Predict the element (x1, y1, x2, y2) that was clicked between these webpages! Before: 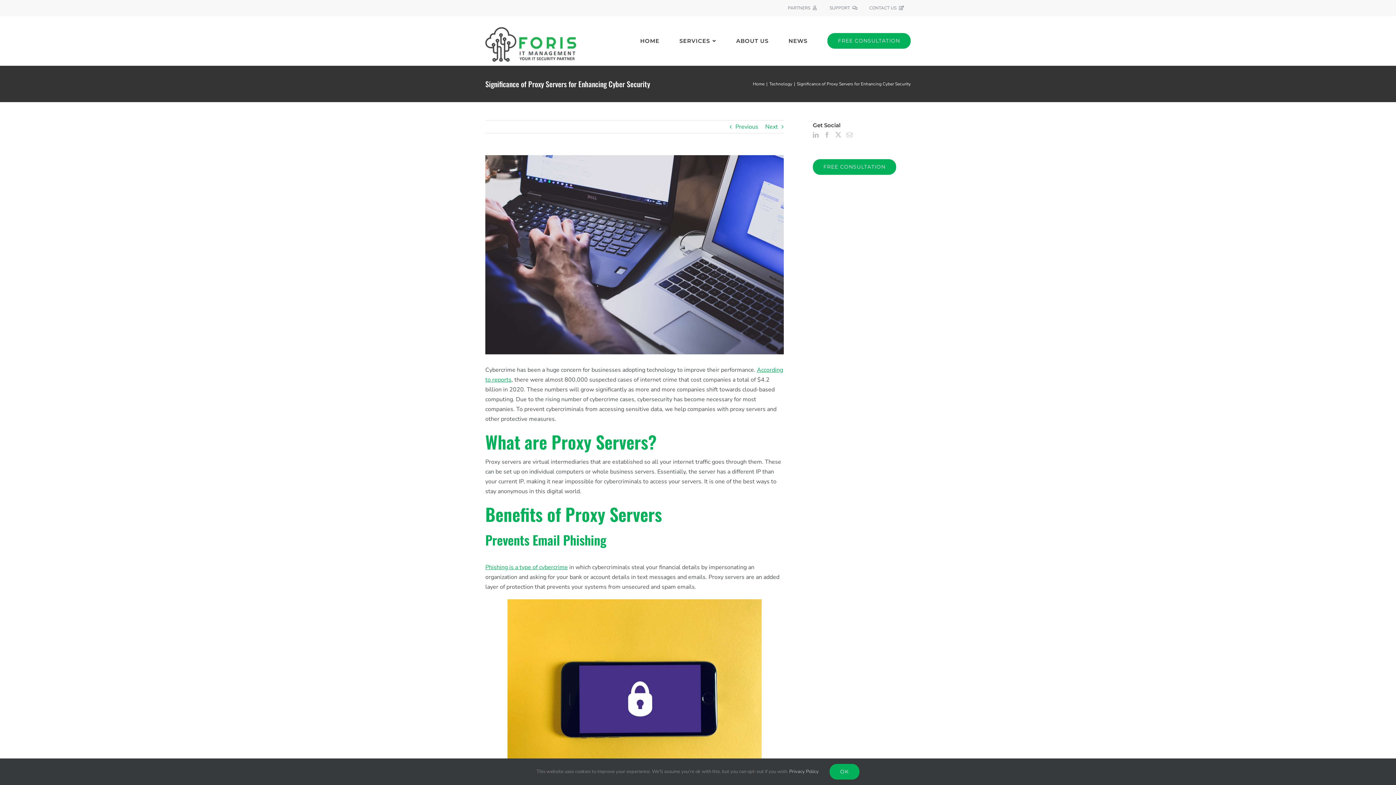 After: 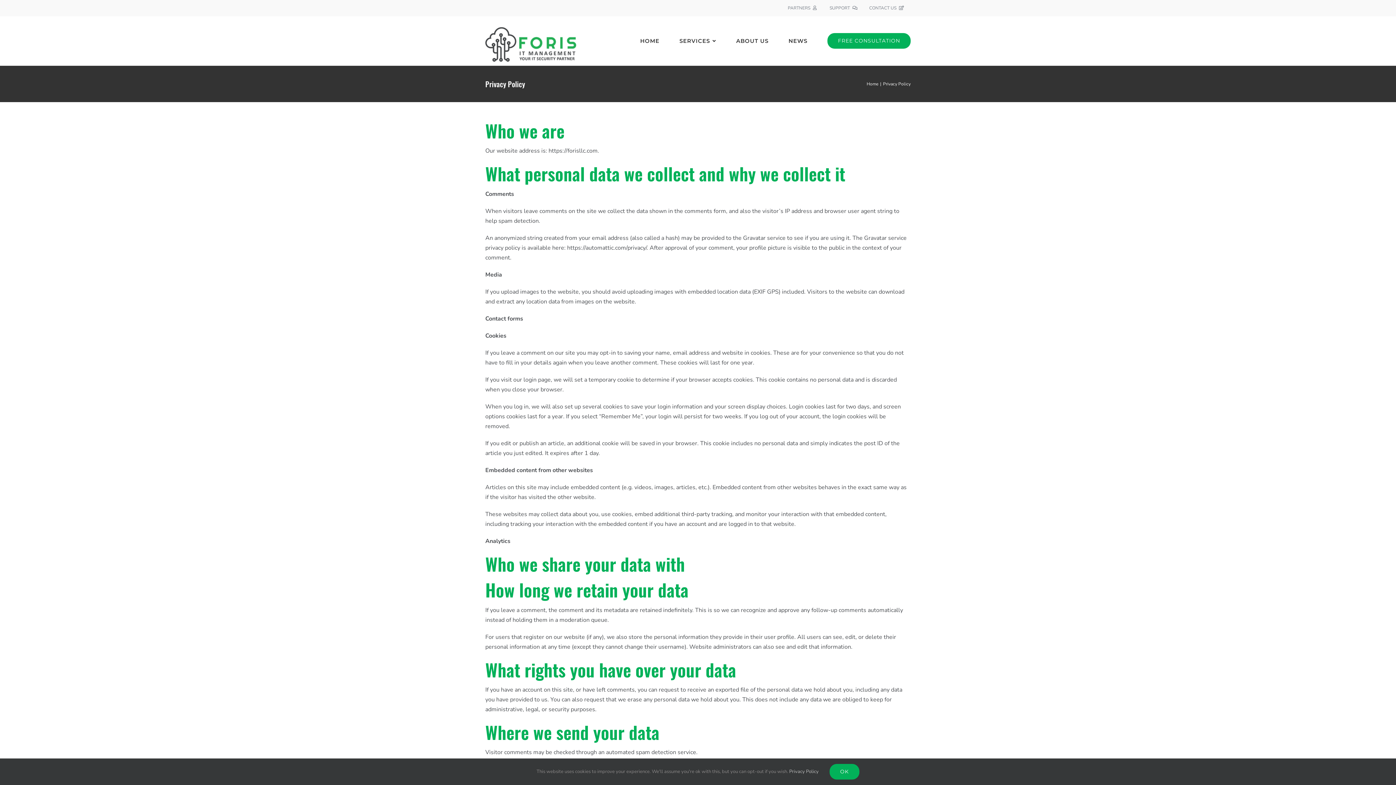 Action: bbox: (789, 768, 818, 775) label: Privacy Policy